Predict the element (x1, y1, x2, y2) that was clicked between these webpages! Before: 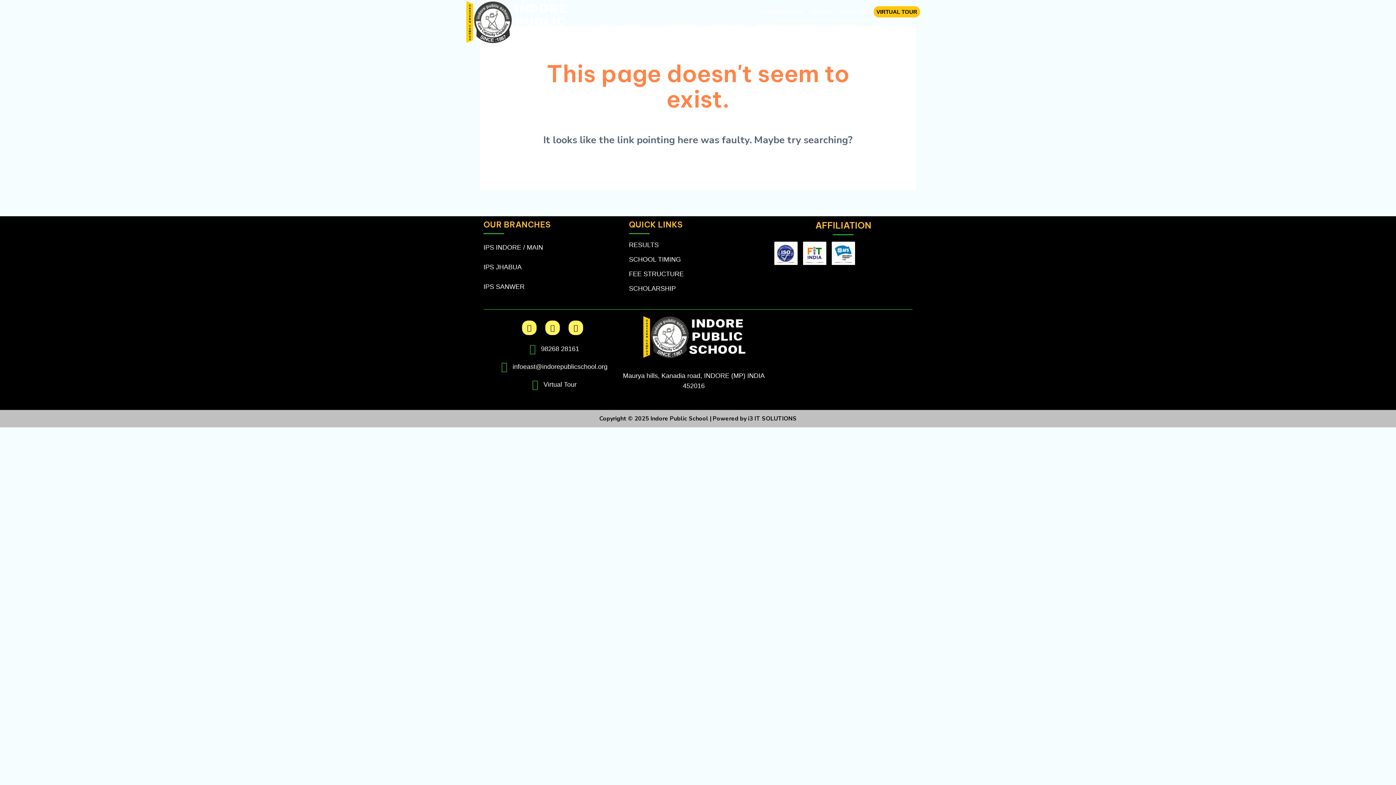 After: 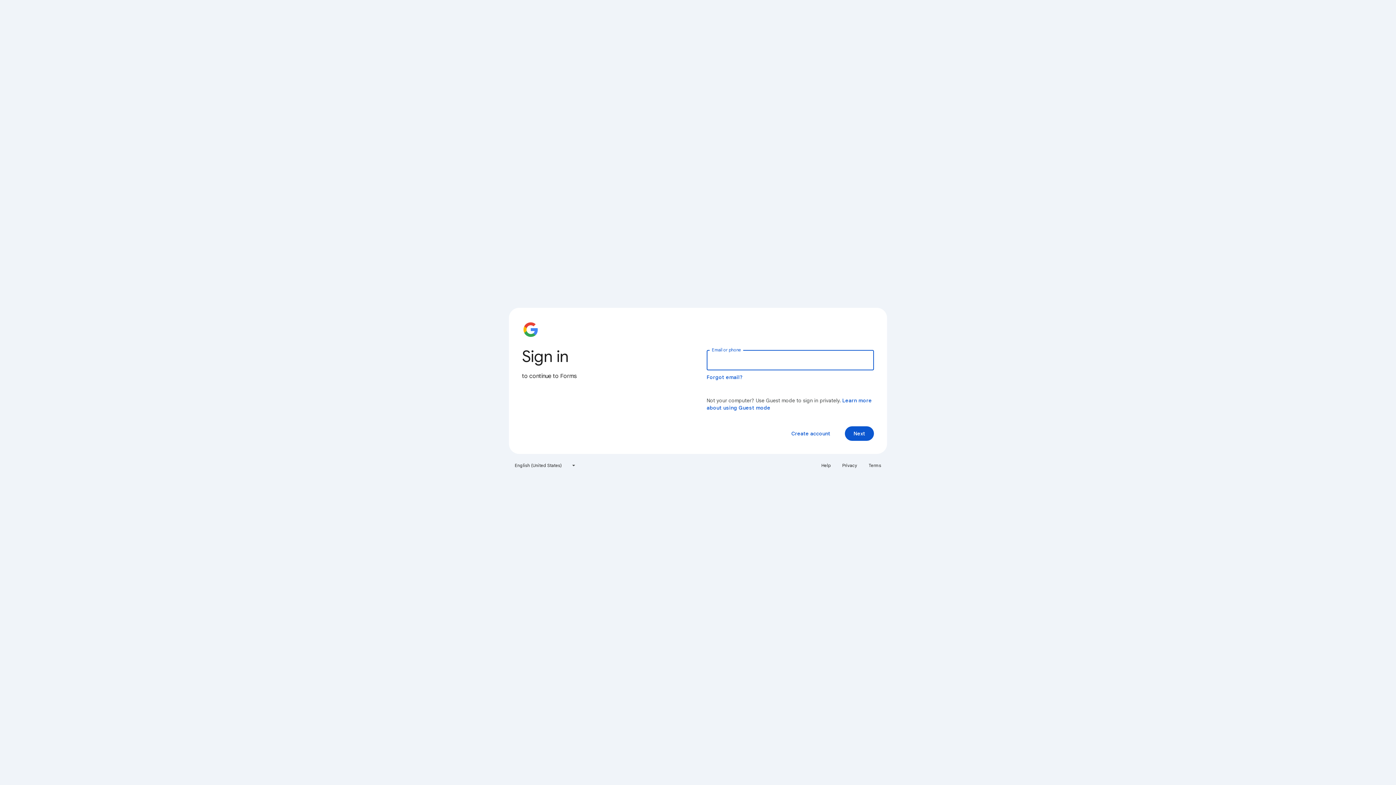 Action: label: CAREER bbox: (807, 4, 837, 18)